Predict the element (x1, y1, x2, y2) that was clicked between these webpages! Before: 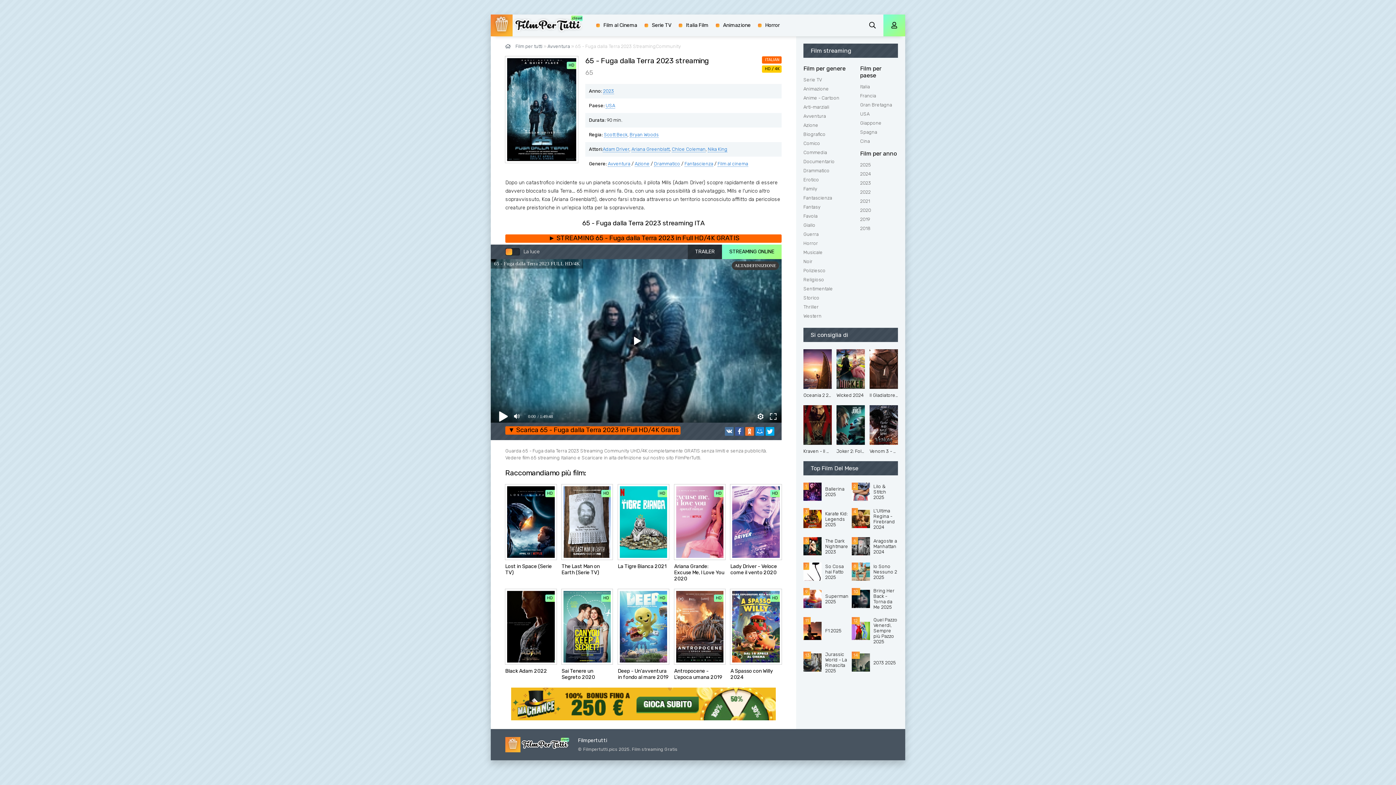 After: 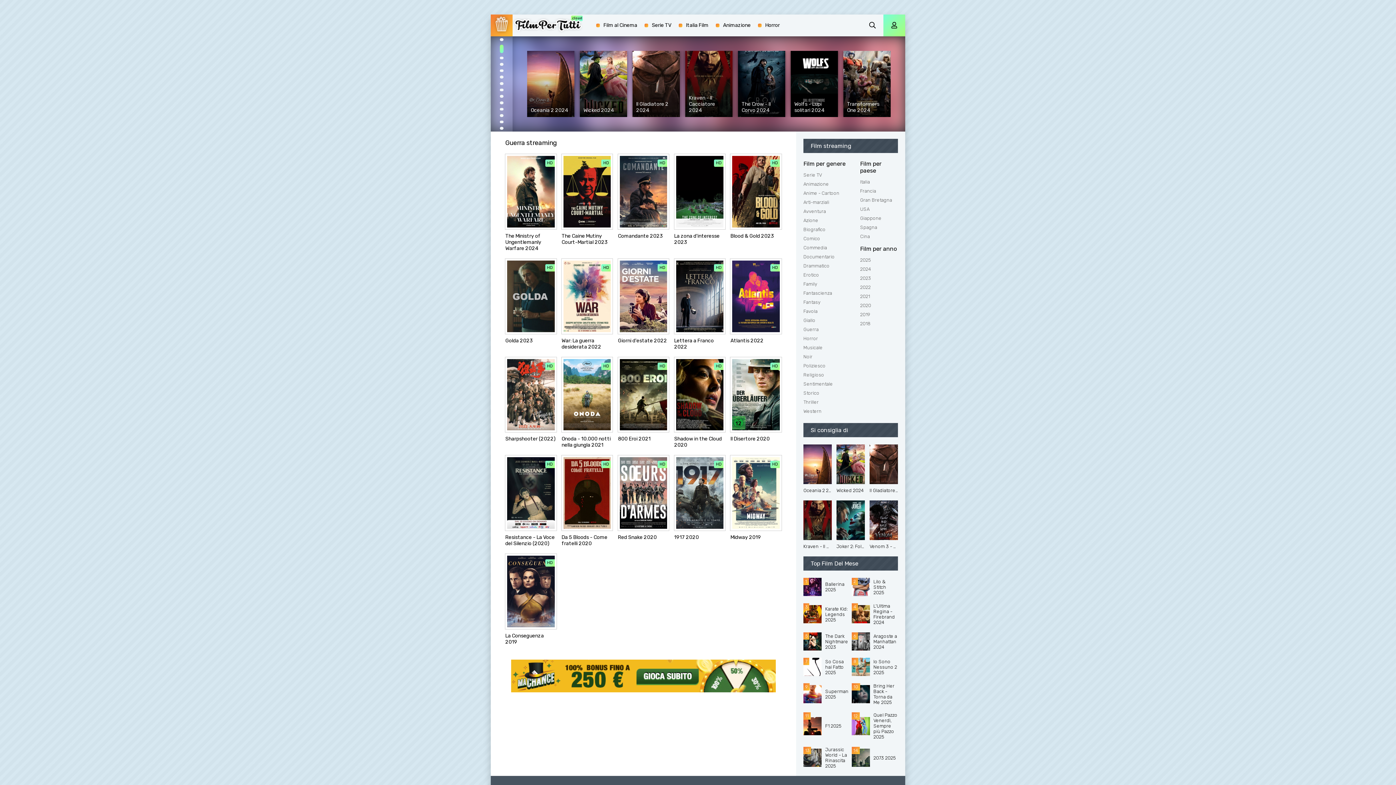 Action: bbox: (796, 229, 855, 238) label: Guerra